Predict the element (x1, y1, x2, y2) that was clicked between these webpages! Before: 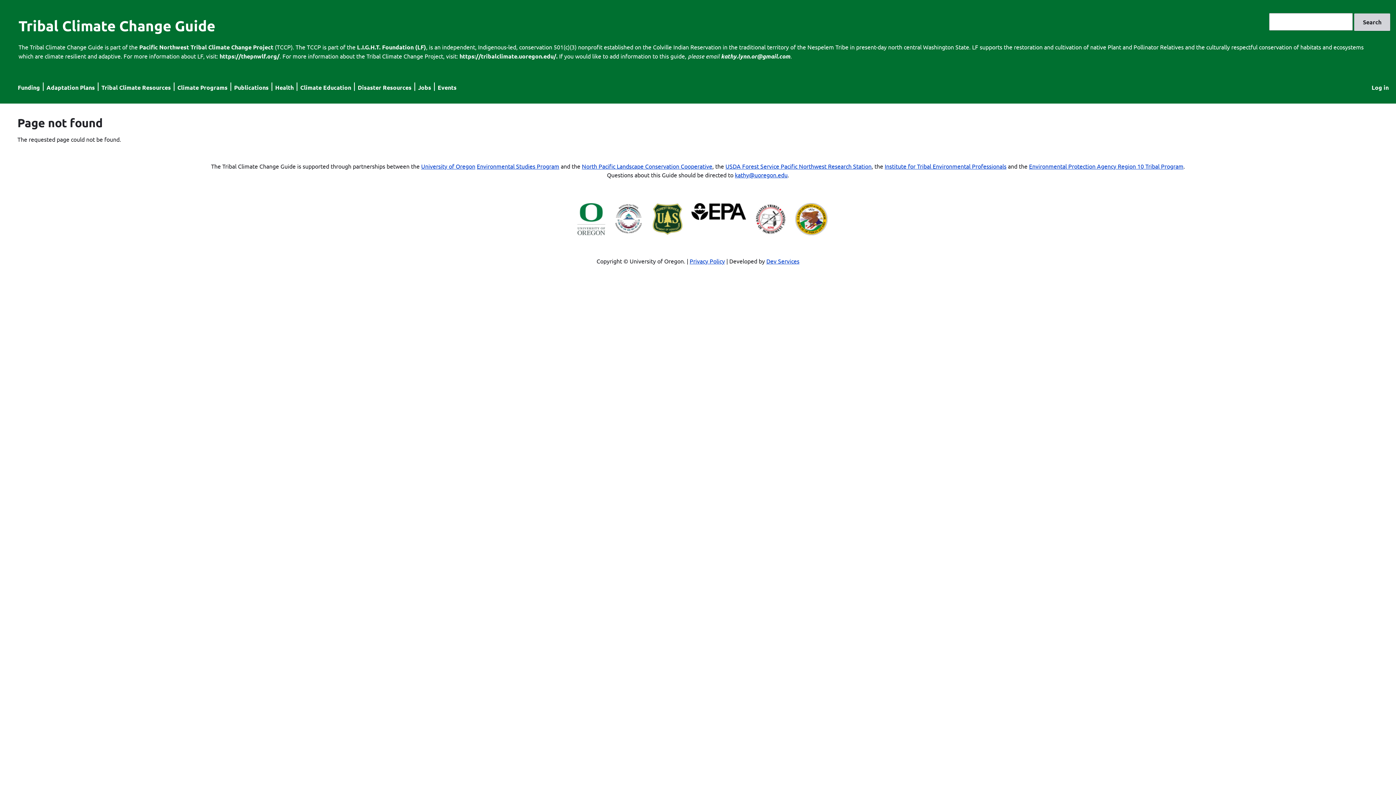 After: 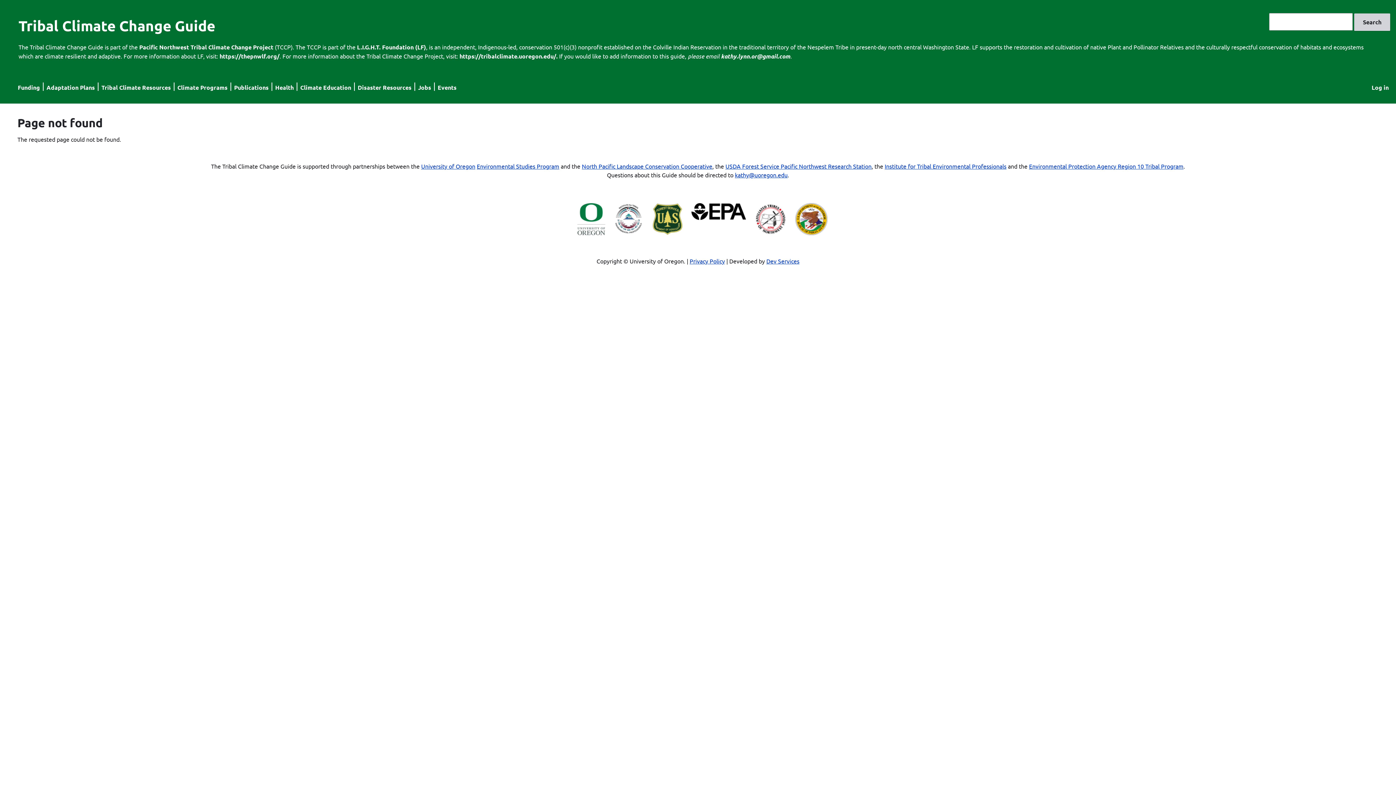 Action: bbox: (689, 257, 725, 264) label: Privacy Policy